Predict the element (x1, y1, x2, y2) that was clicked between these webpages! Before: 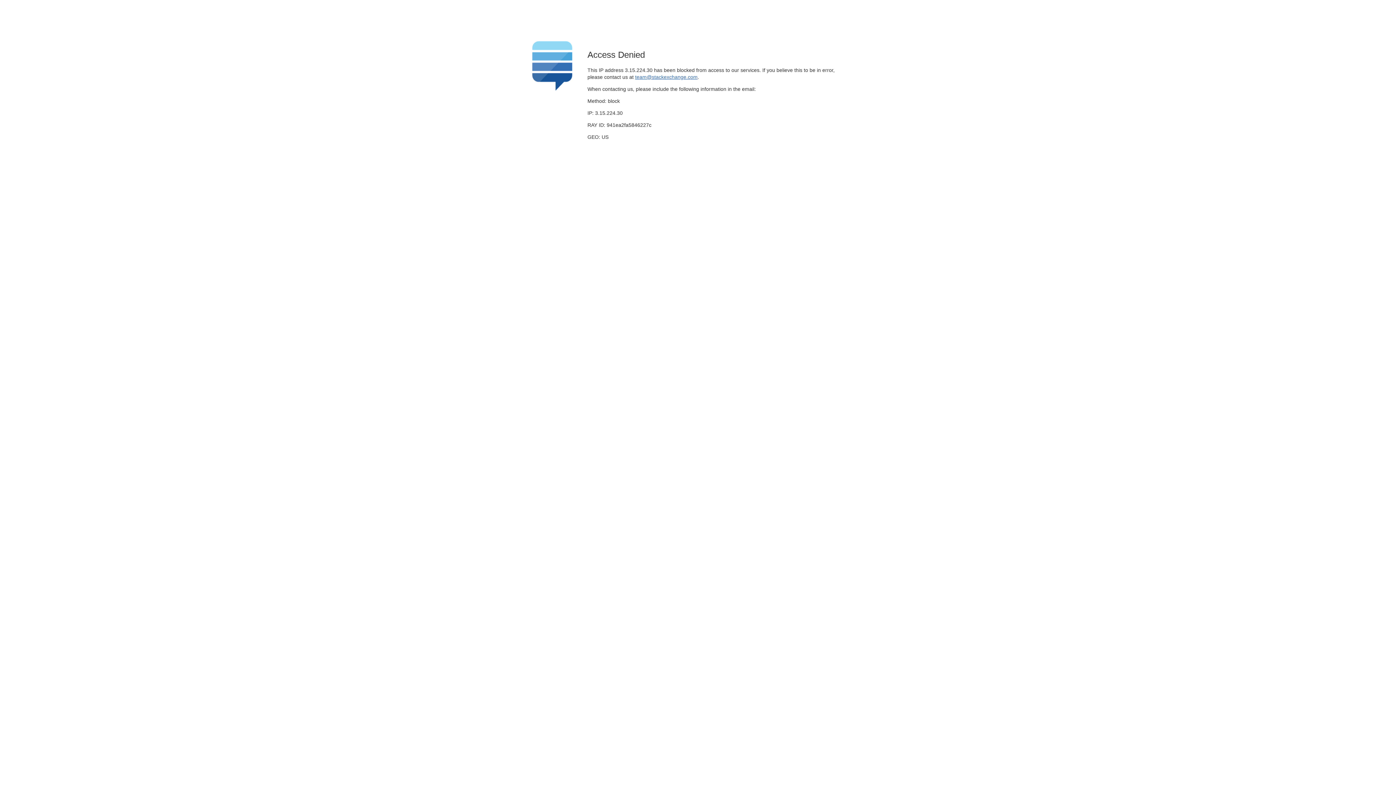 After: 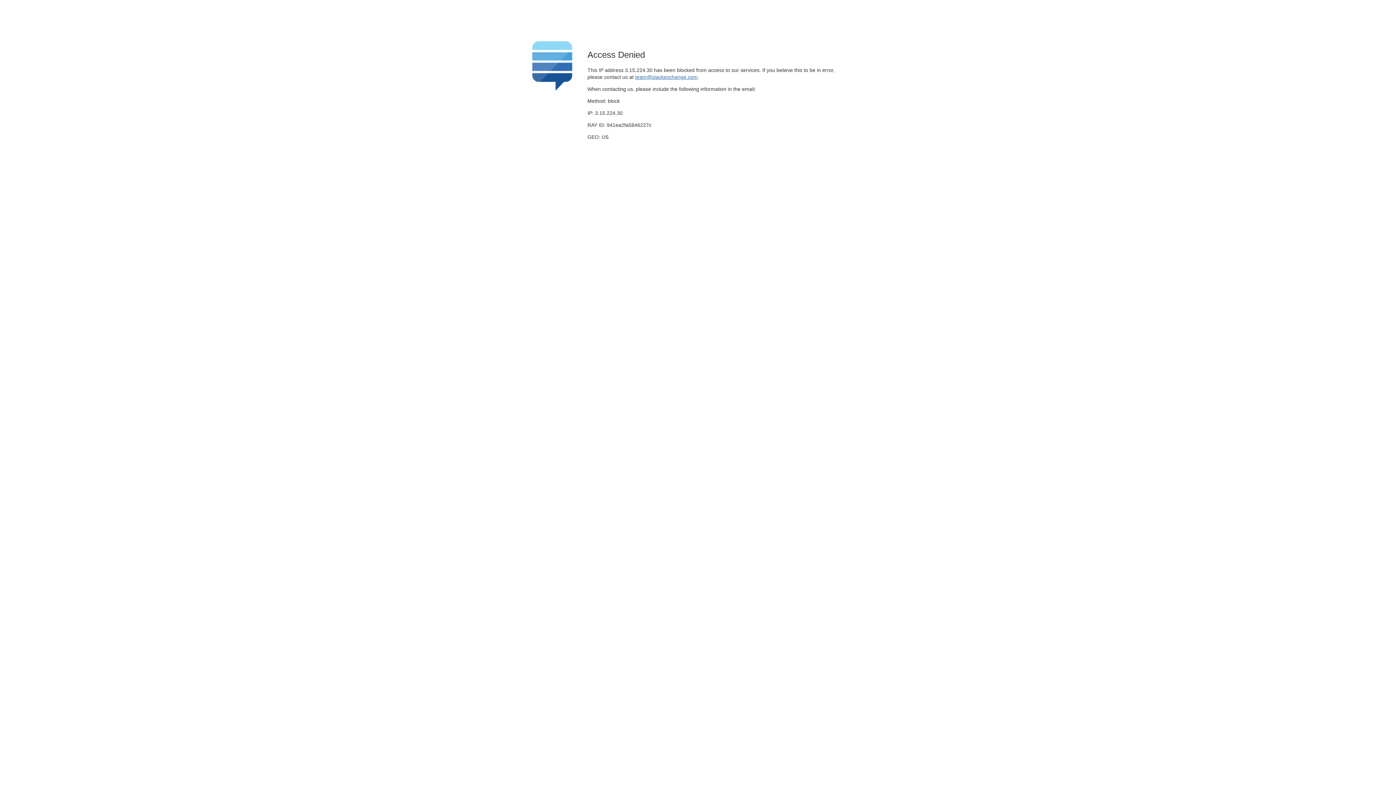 Action: bbox: (635, 74, 697, 79) label: team@stackexchange.com